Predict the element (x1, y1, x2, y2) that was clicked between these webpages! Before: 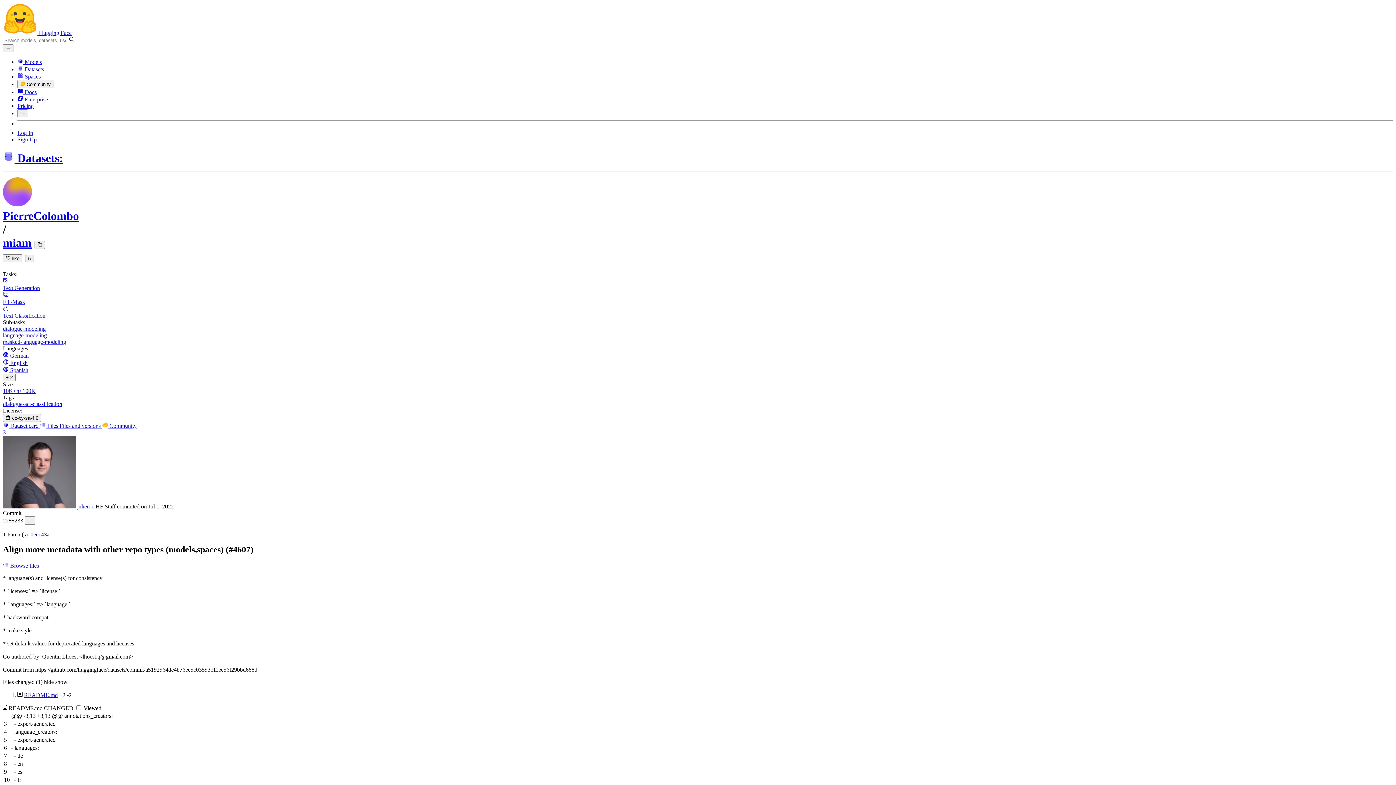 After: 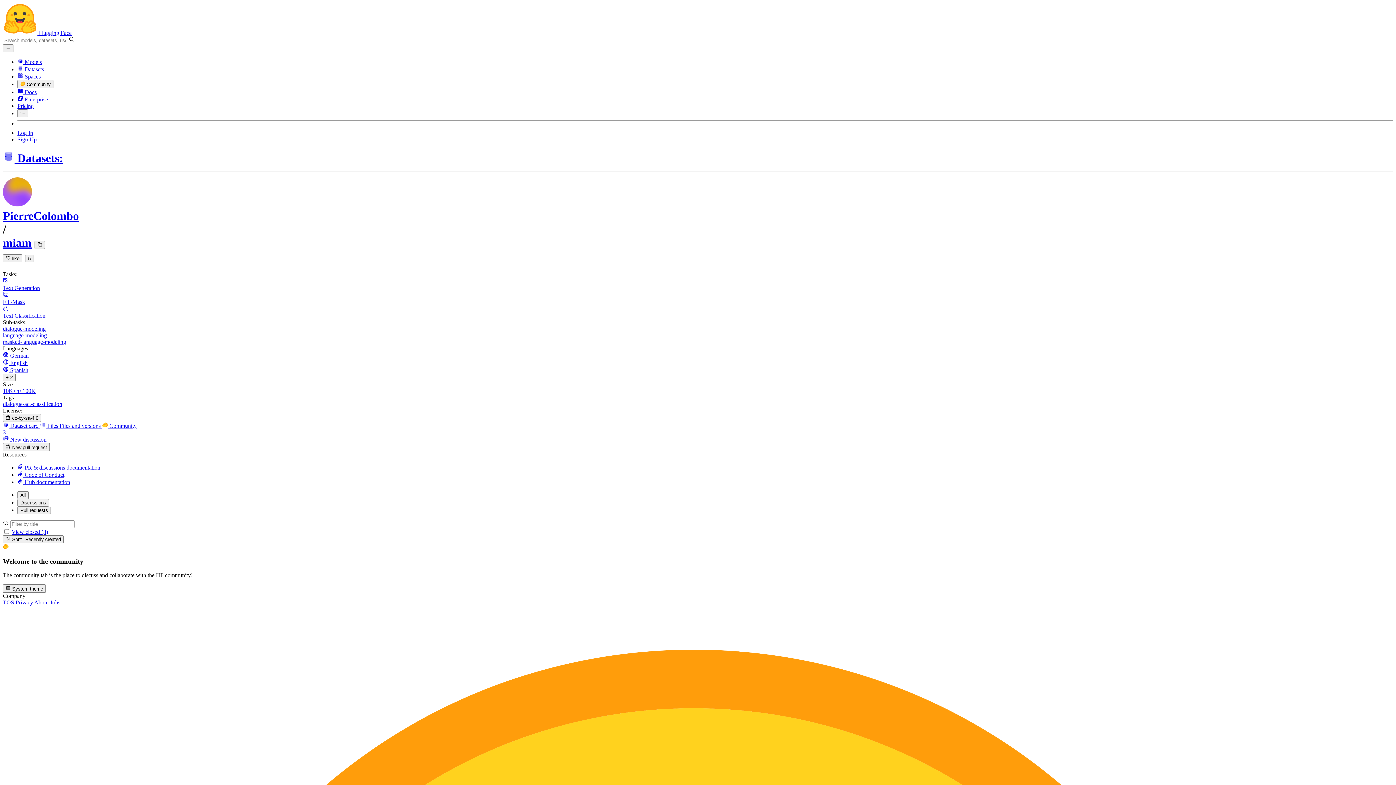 Action: label:  Community
3 bbox: (2, 422, 1393, 436)